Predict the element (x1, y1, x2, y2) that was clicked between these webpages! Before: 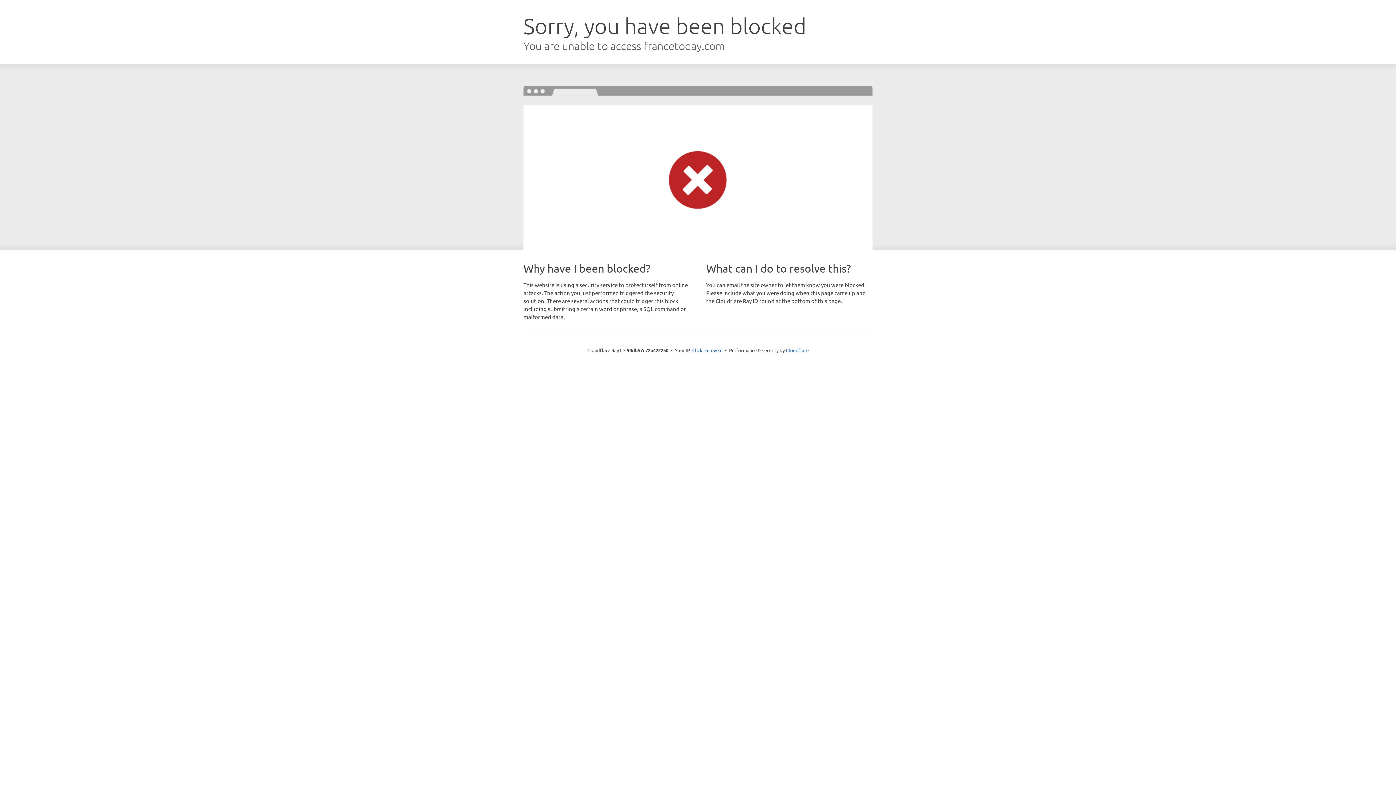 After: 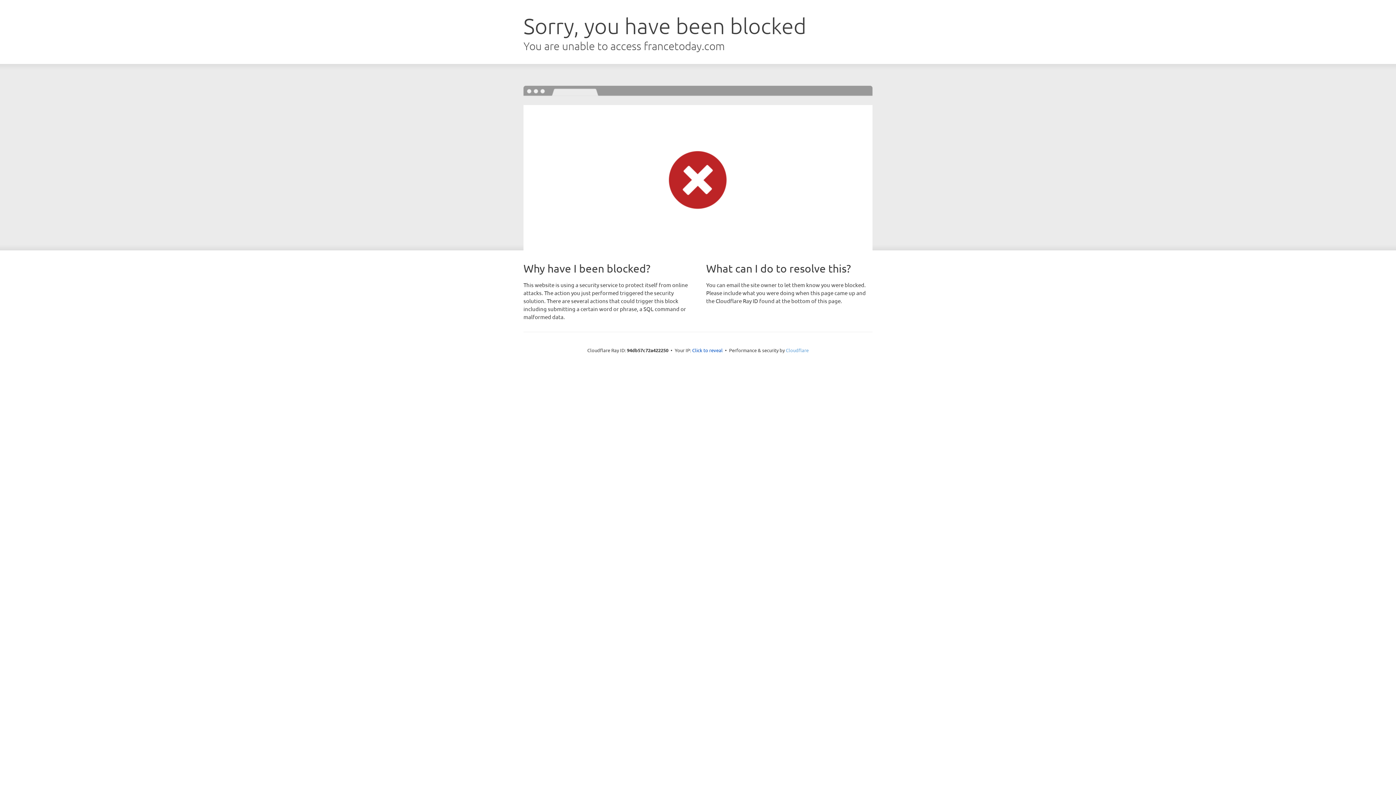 Action: bbox: (786, 347, 808, 353) label: Cloudflare